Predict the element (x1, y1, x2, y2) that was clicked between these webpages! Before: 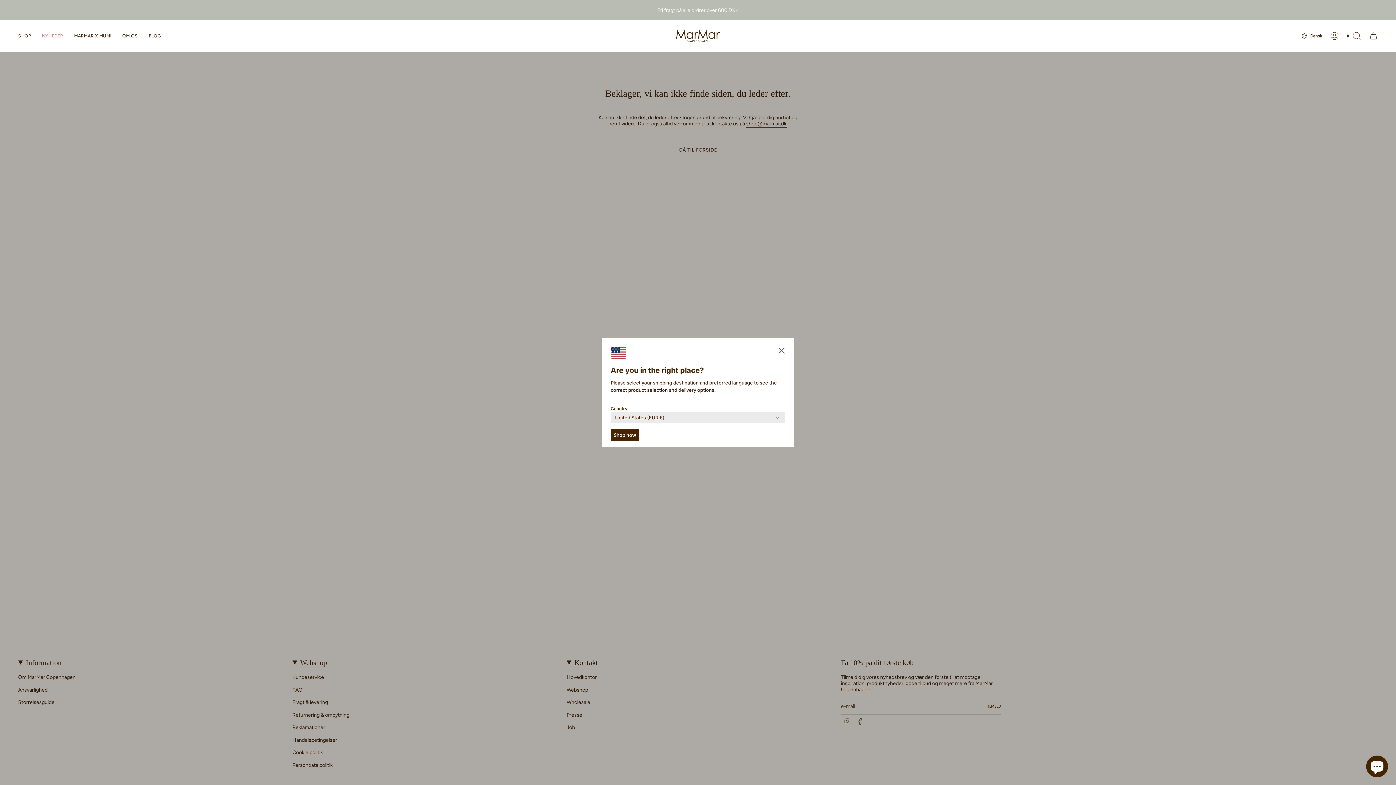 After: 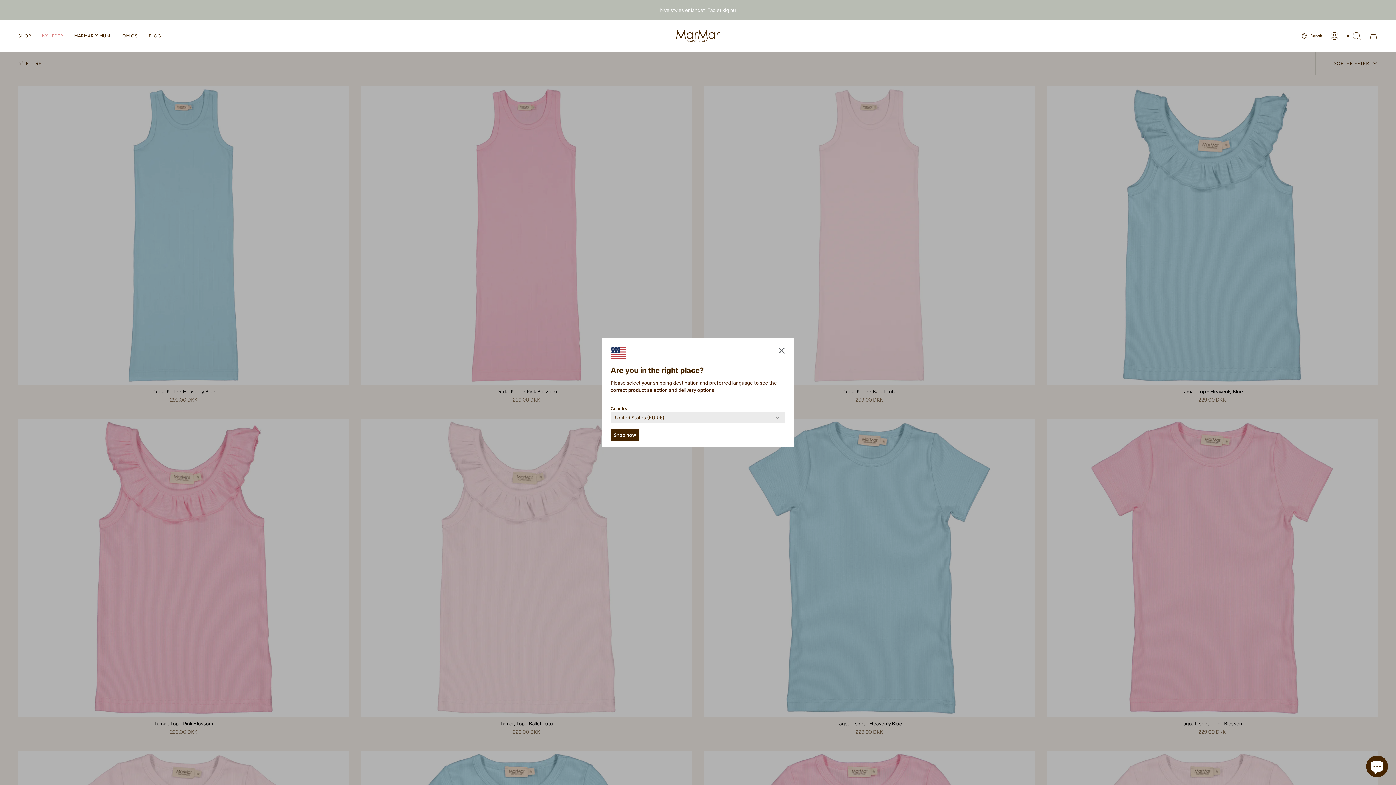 Action: bbox: (36, 27, 68, 44) label: NYHEDER